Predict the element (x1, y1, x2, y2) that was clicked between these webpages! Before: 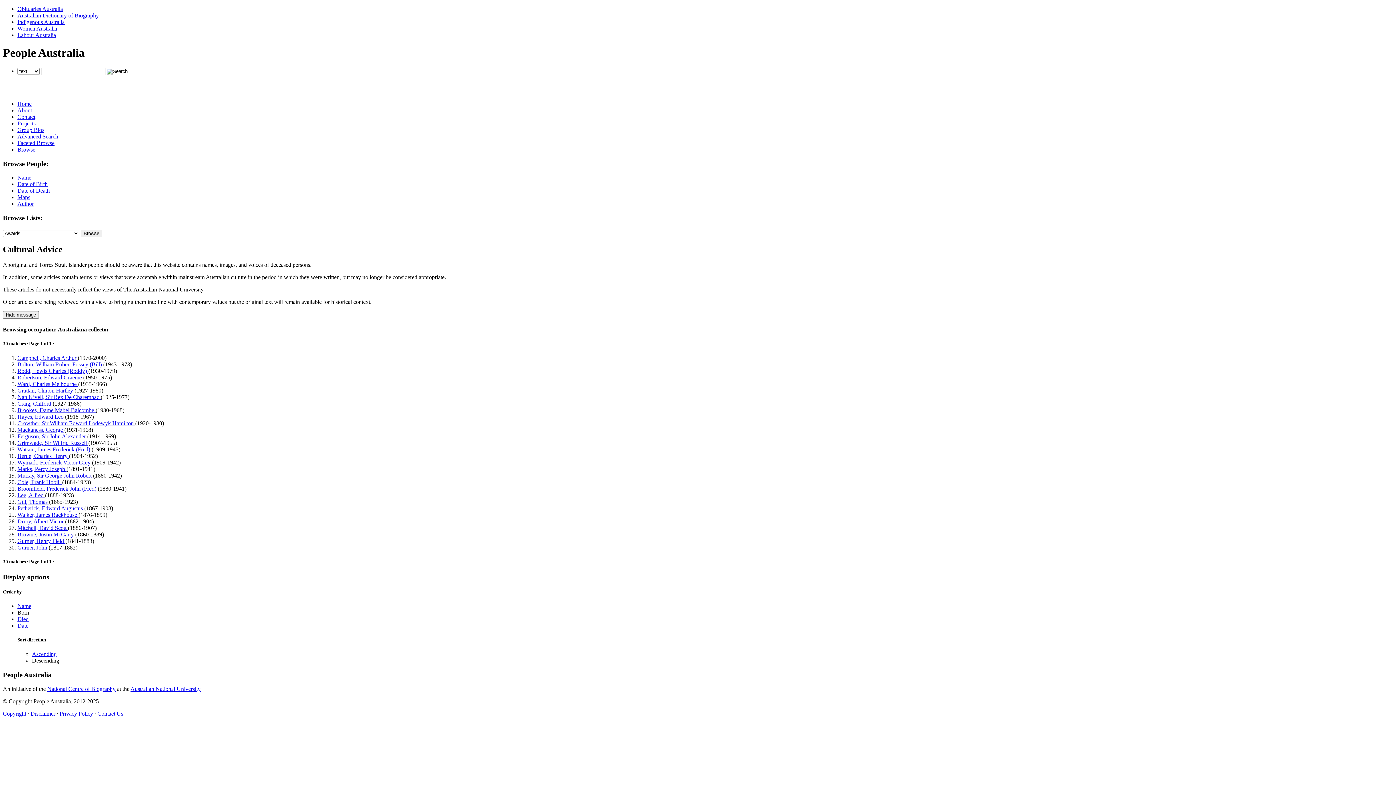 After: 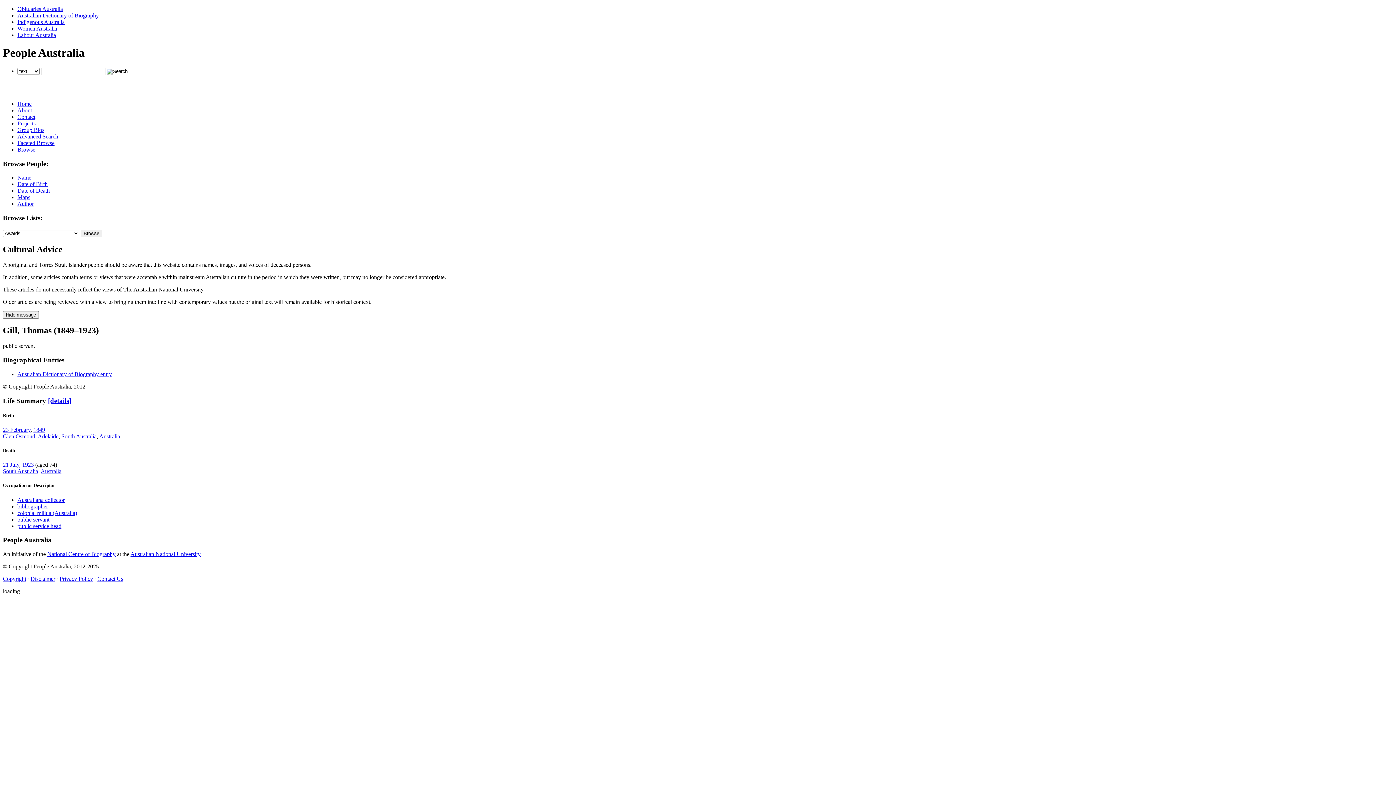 Action: label: Gill, Thomas  bbox: (17, 498, 49, 505)